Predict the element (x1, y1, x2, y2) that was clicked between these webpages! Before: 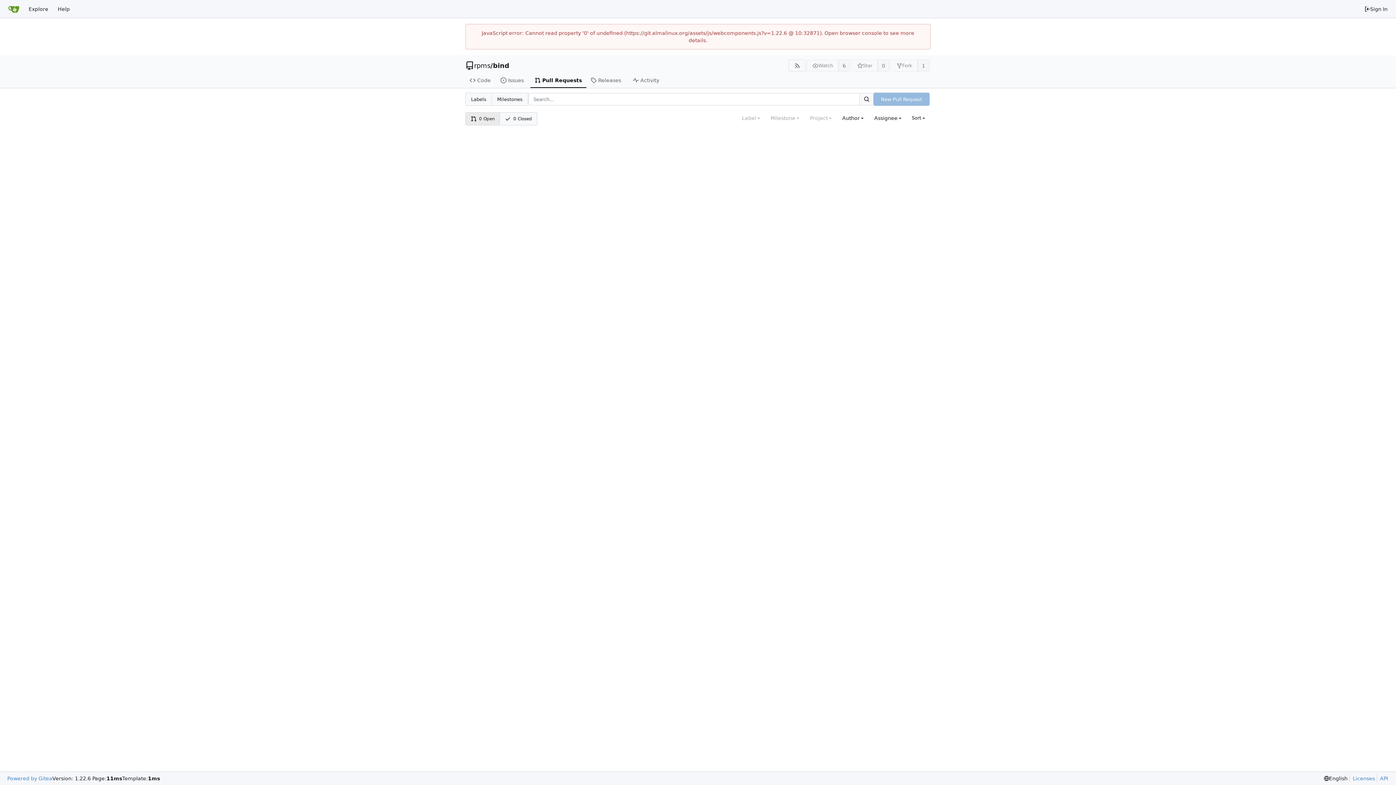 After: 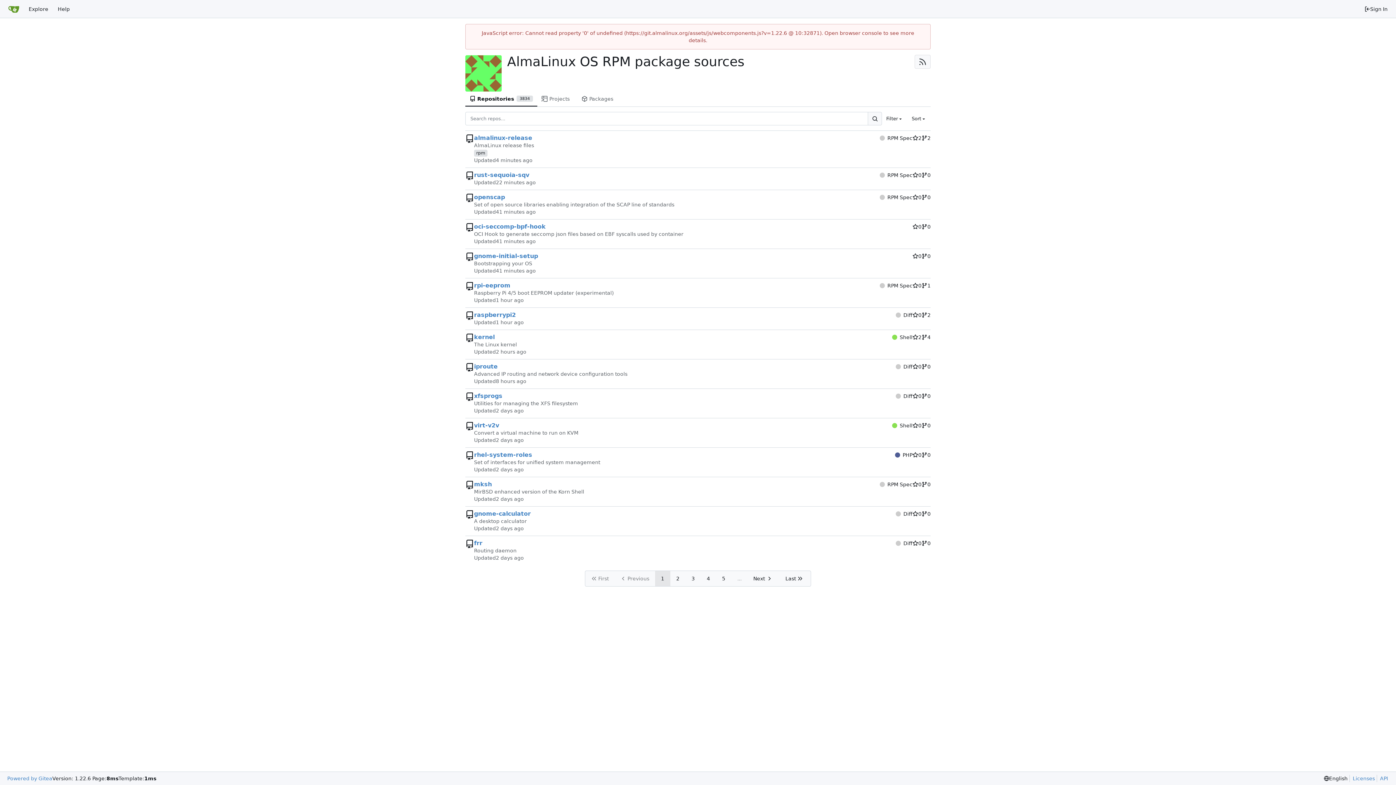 Action: label: rpms bbox: (474, 62, 490, 69)